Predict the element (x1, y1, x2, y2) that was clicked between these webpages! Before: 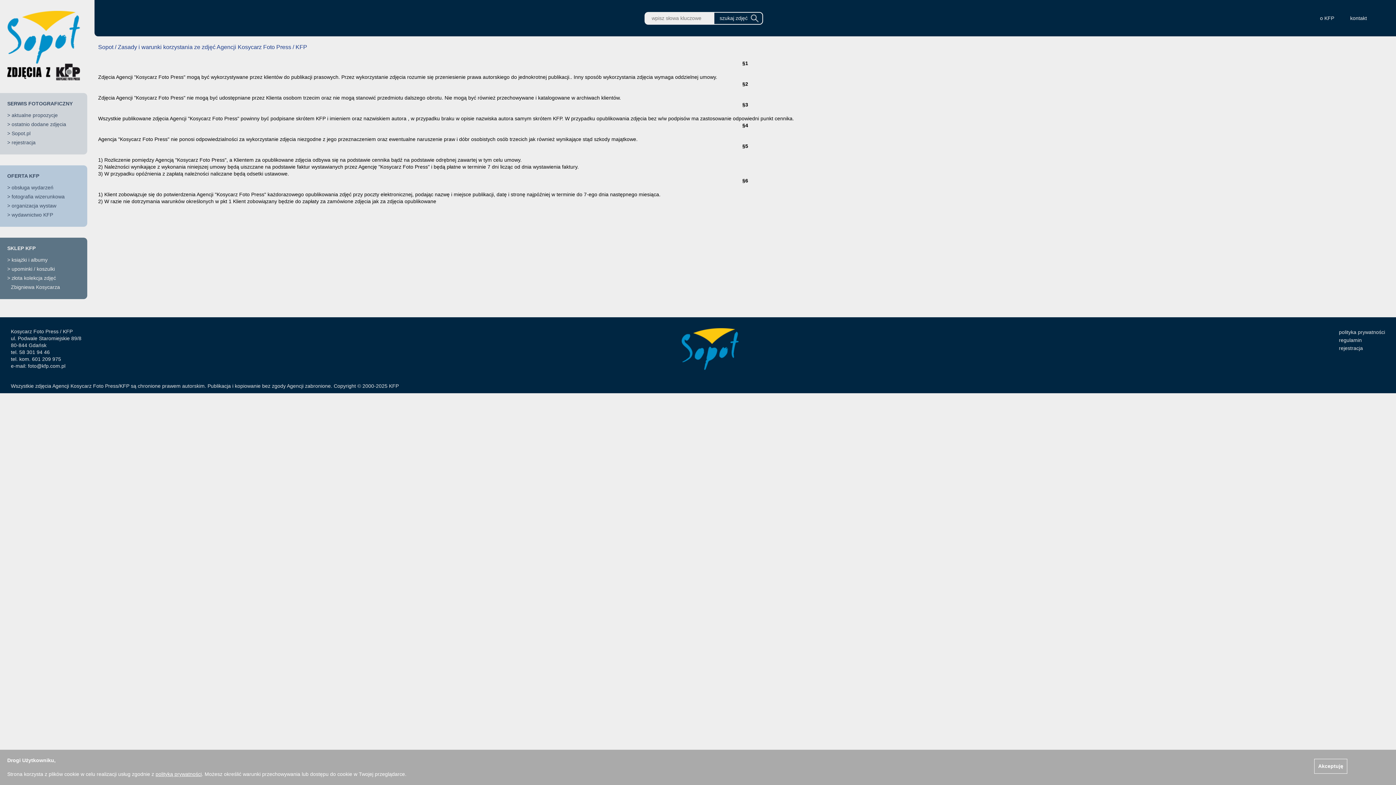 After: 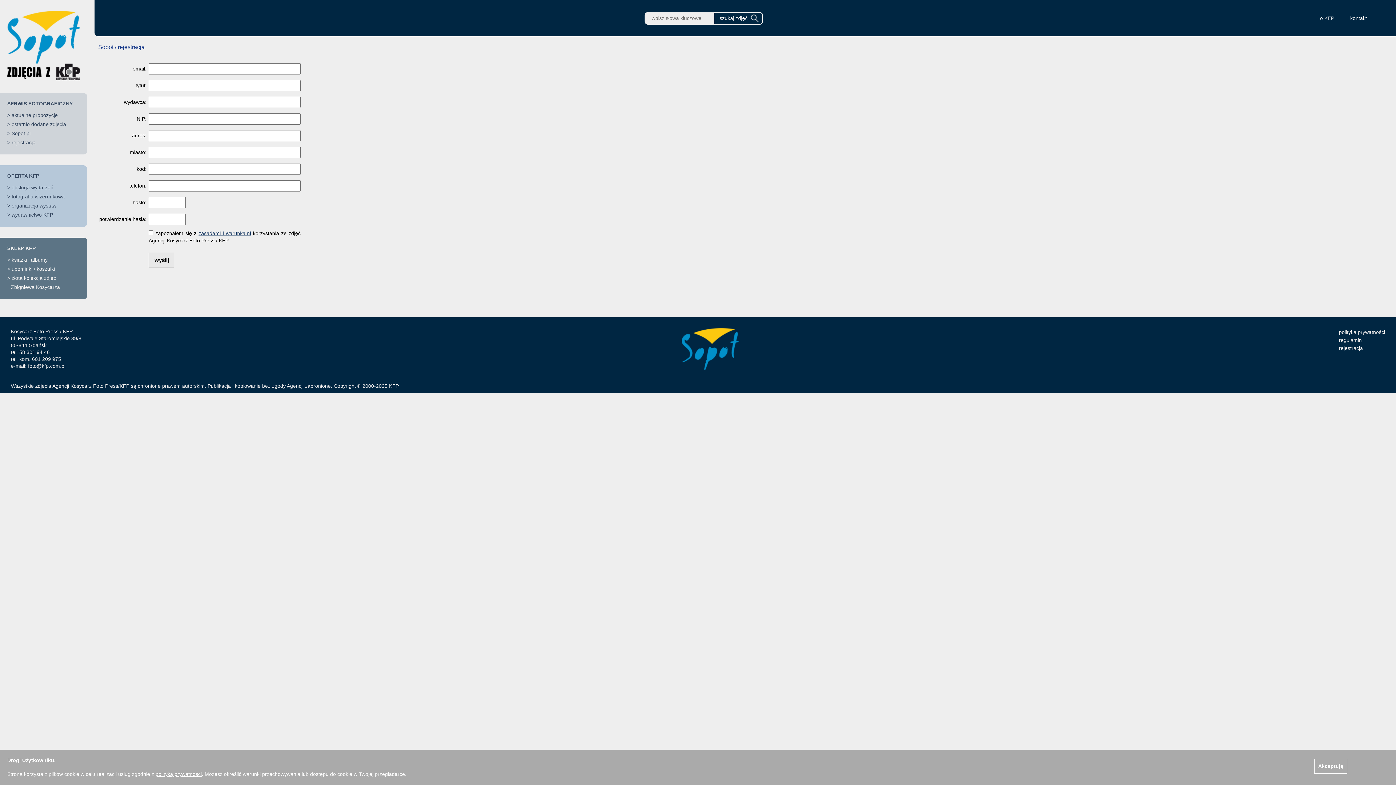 Action: label: rejestracja bbox: (11, 139, 35, 145)